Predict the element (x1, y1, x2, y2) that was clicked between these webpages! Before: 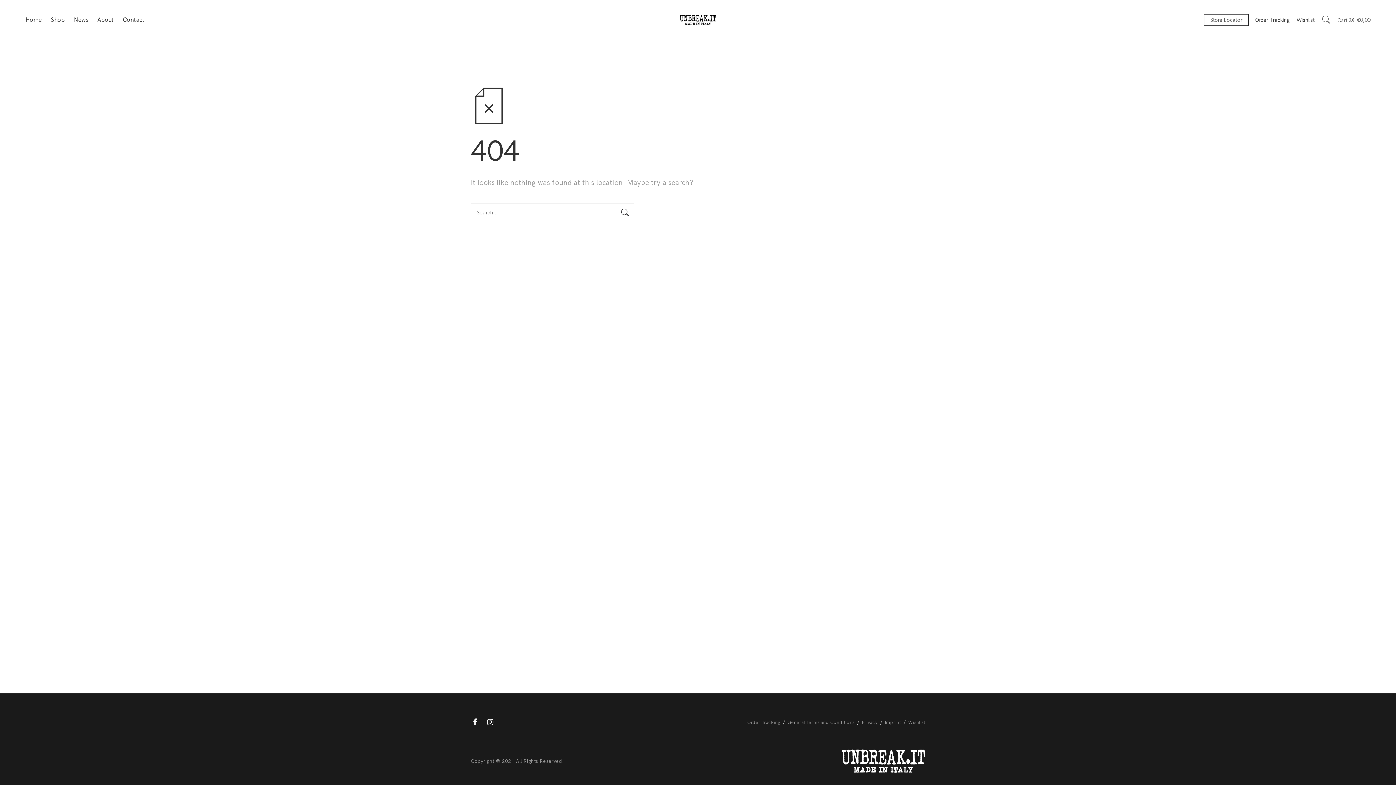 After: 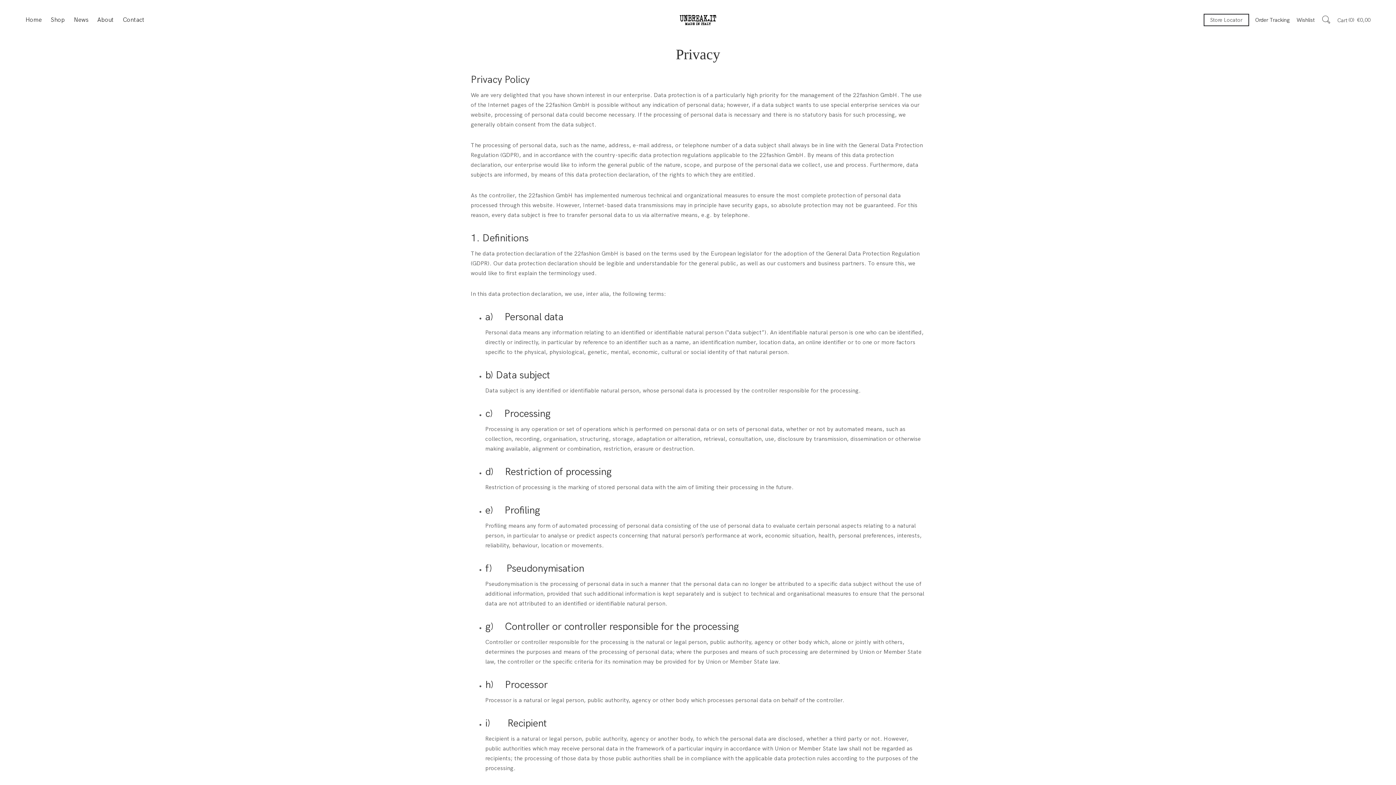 Action: bbox: (861, 719, 877, 725) label: Privacy